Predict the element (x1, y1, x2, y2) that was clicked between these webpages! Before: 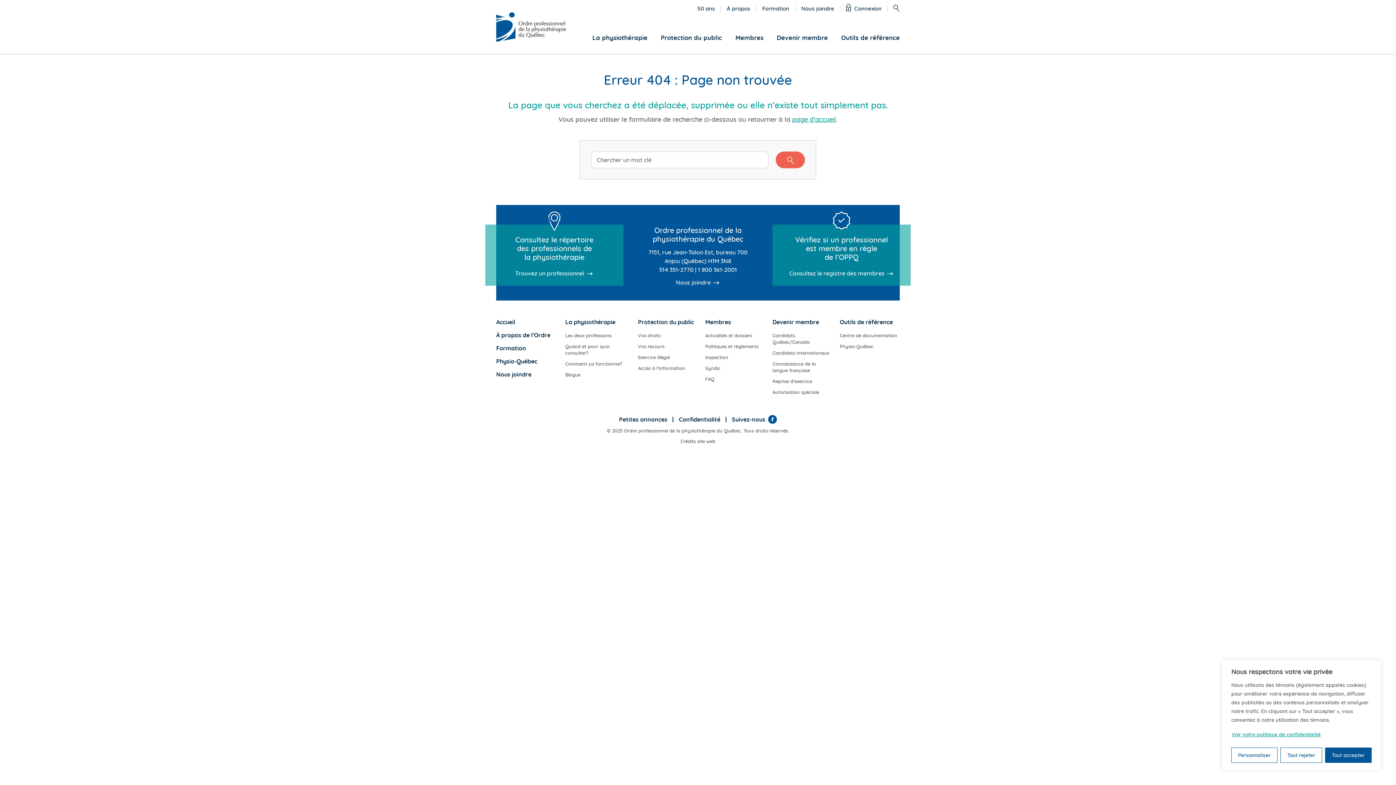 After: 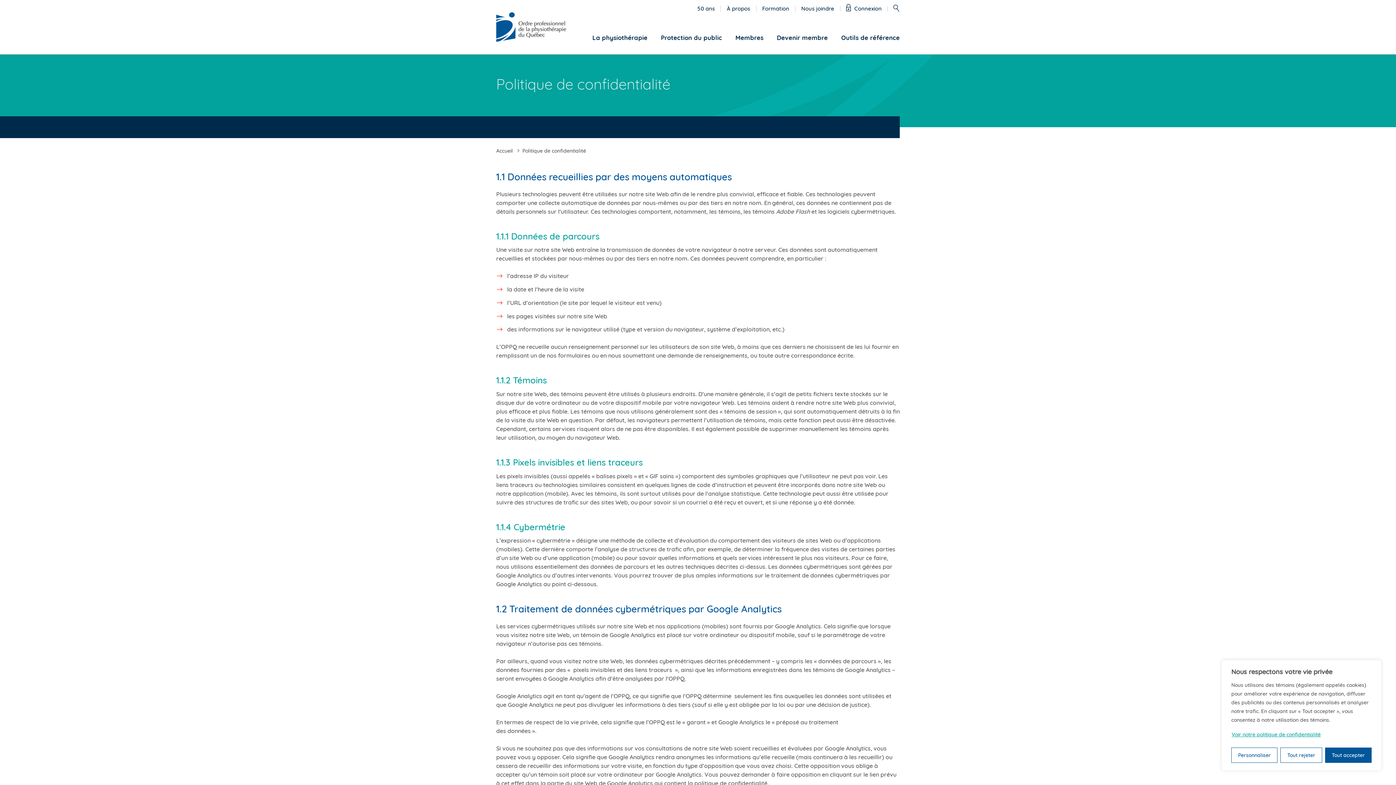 Action: bbox: (679, 415, 720, 423) label: Confidentialité